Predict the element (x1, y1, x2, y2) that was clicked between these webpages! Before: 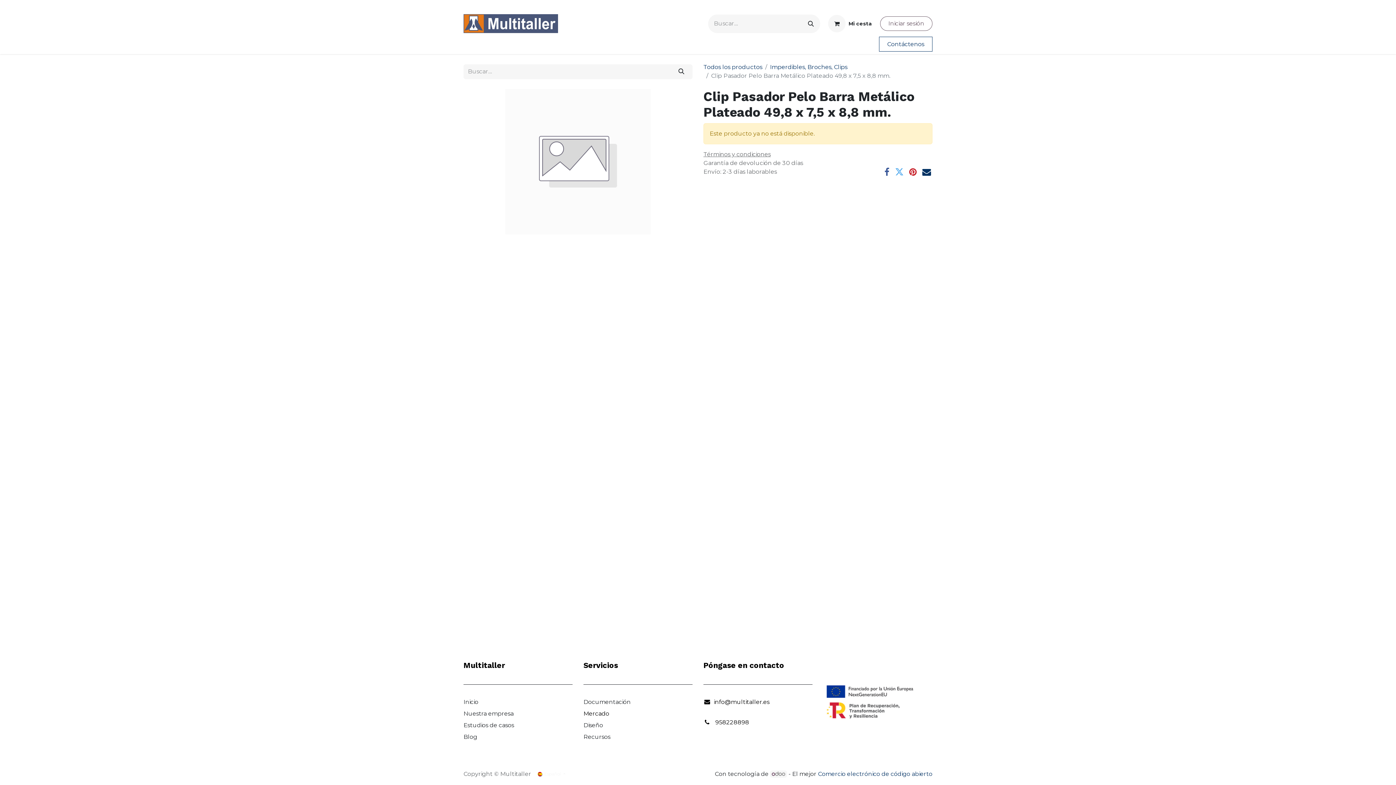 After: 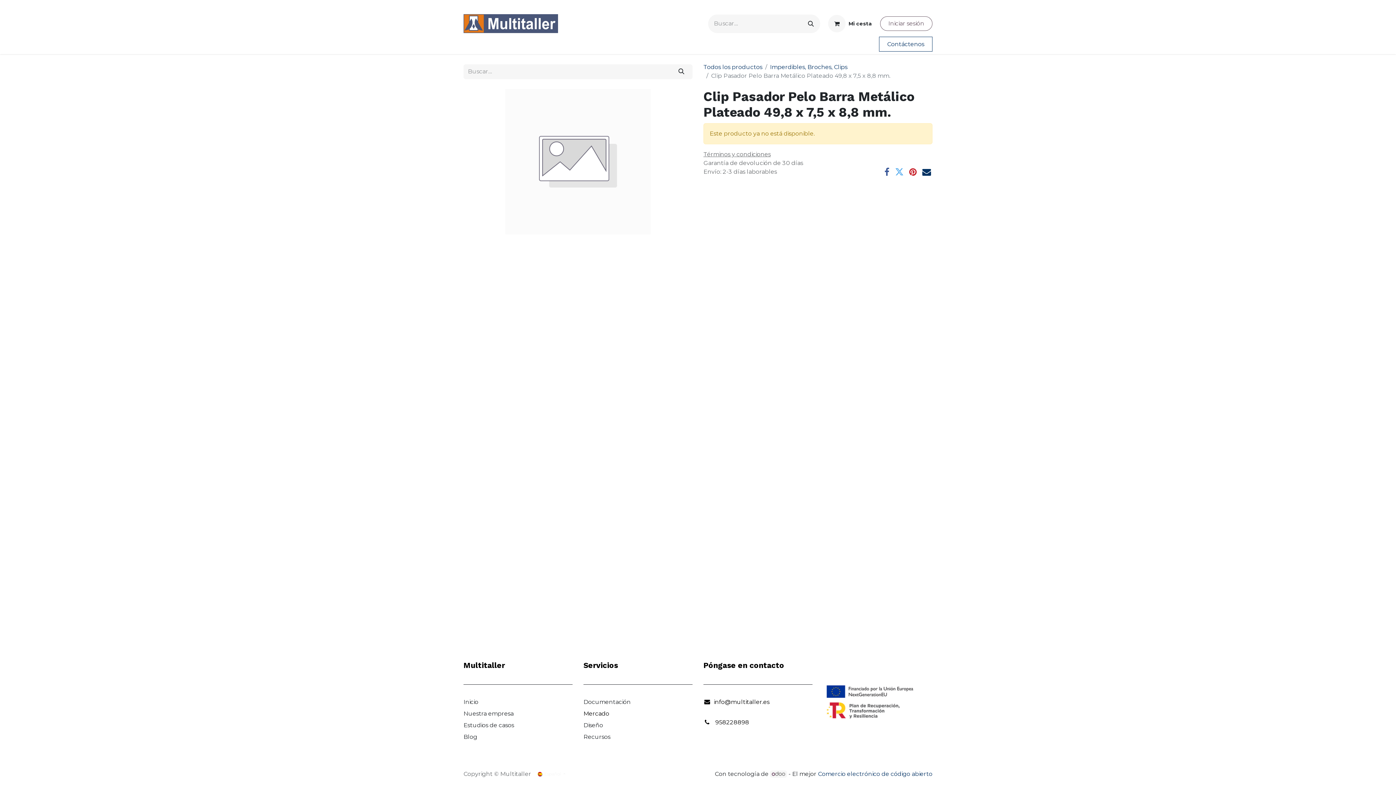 Action: bbox: (770, 770, 787, 778)